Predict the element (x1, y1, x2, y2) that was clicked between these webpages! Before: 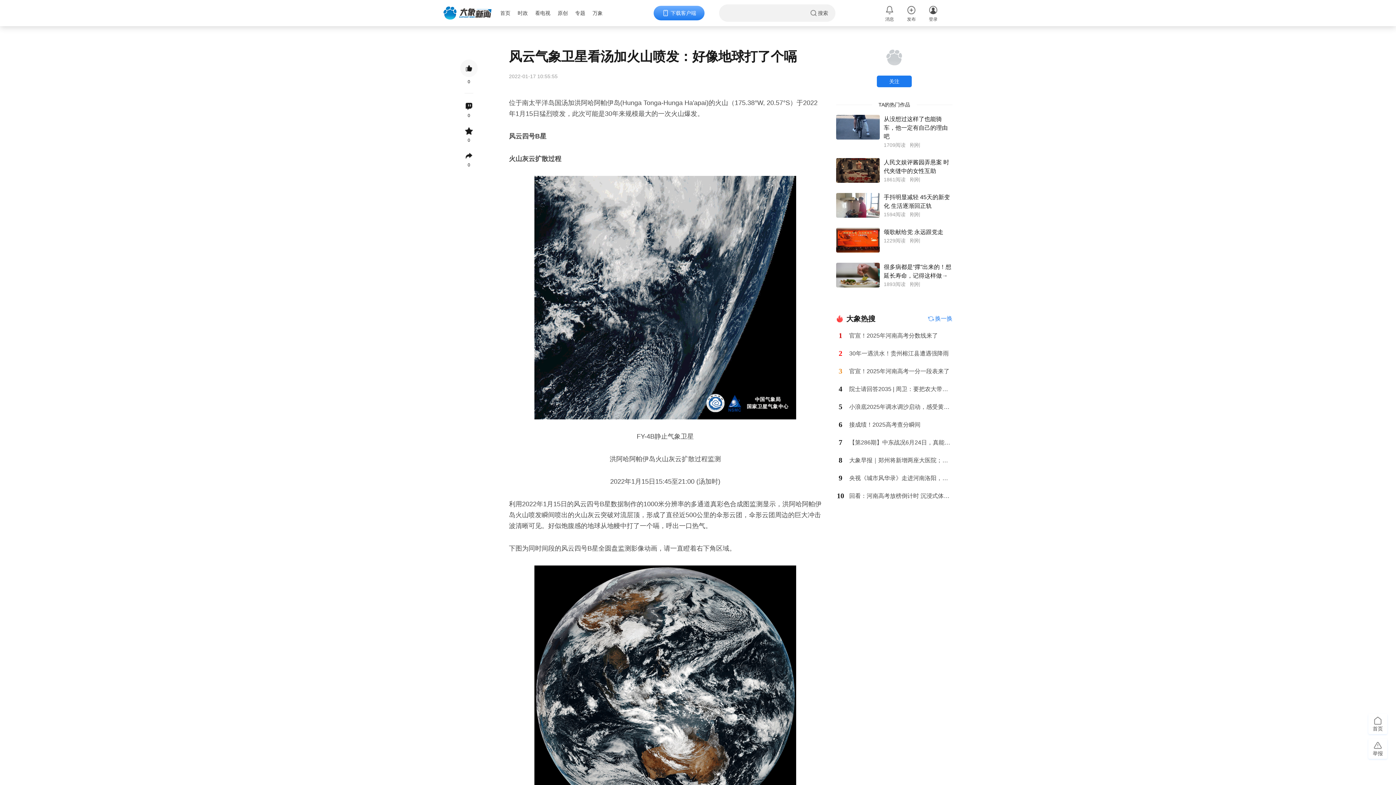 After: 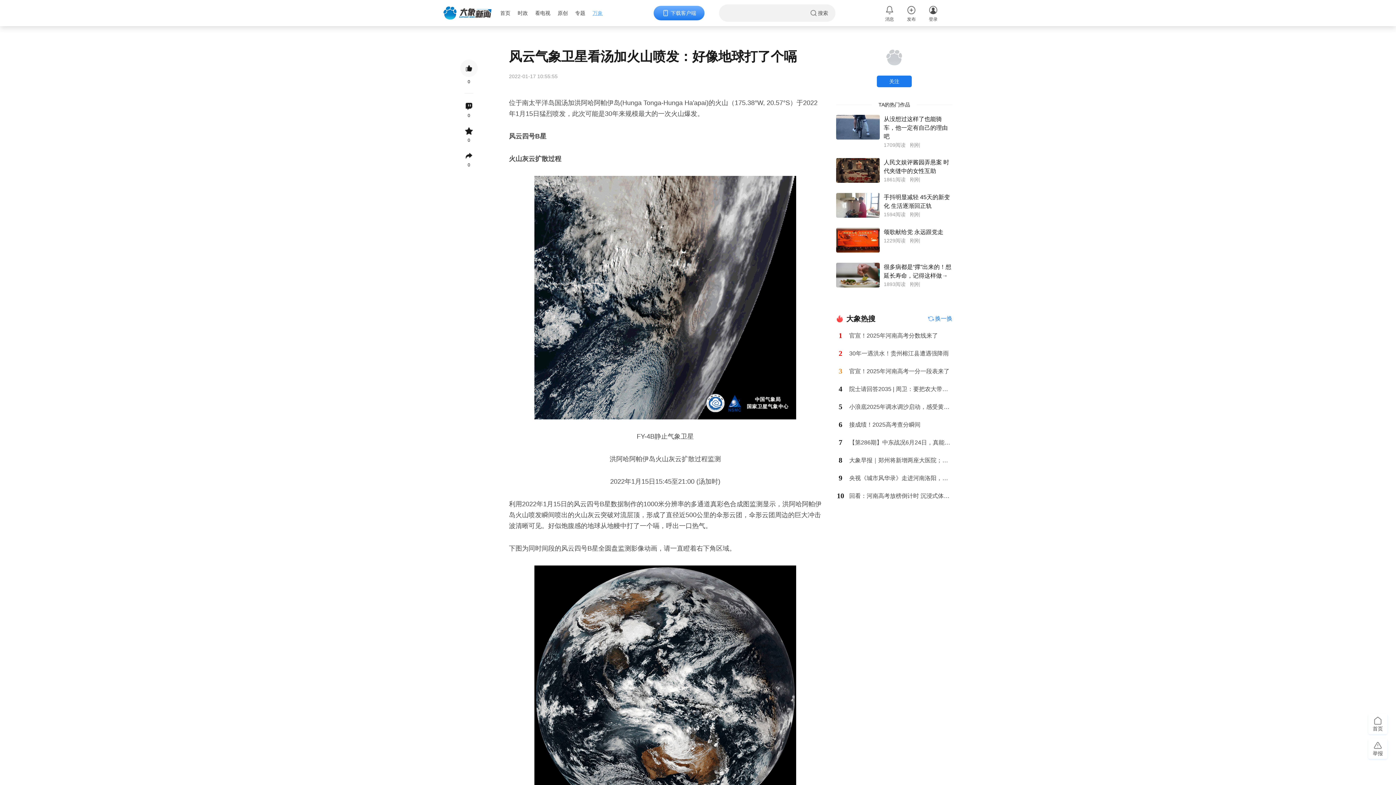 Action: label: 万象 bbox: (592, 10, 610, 16)